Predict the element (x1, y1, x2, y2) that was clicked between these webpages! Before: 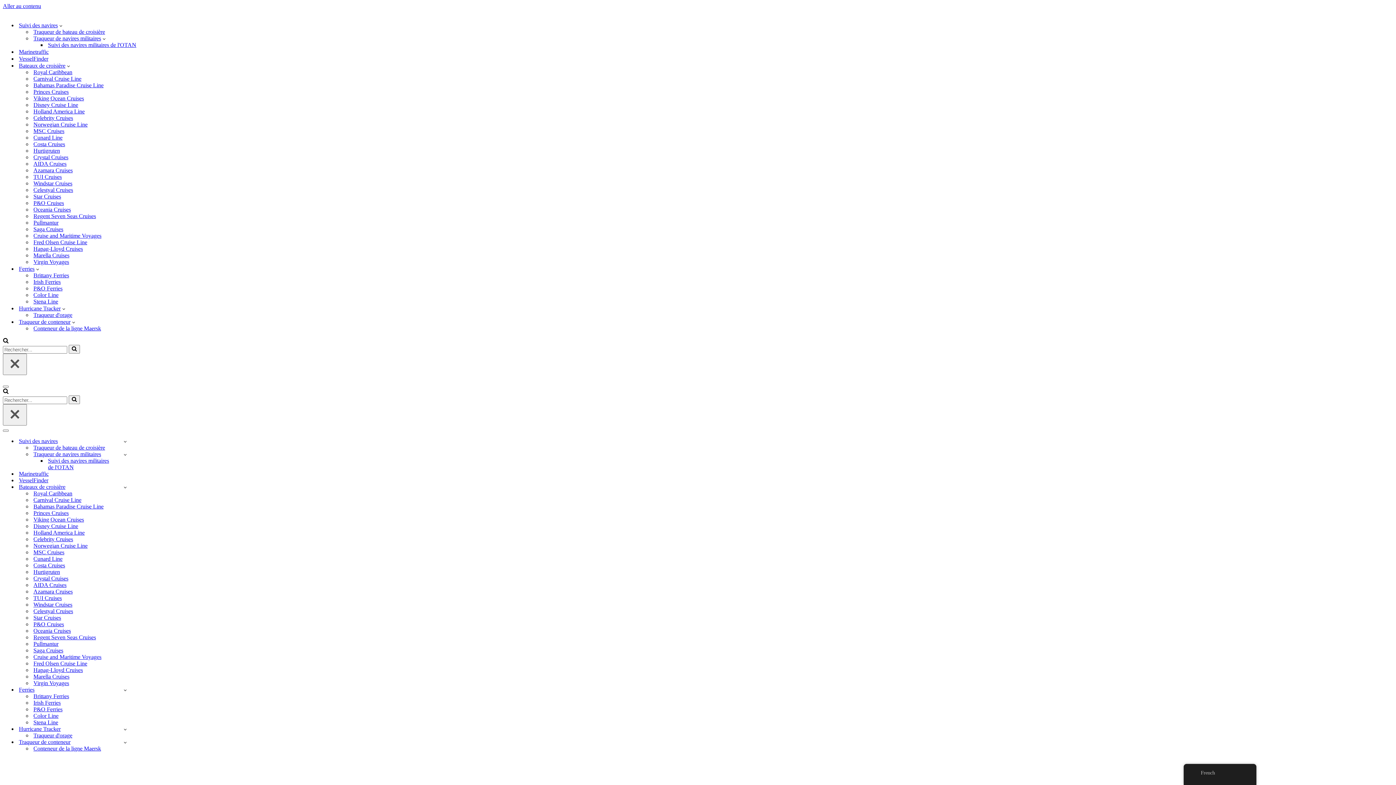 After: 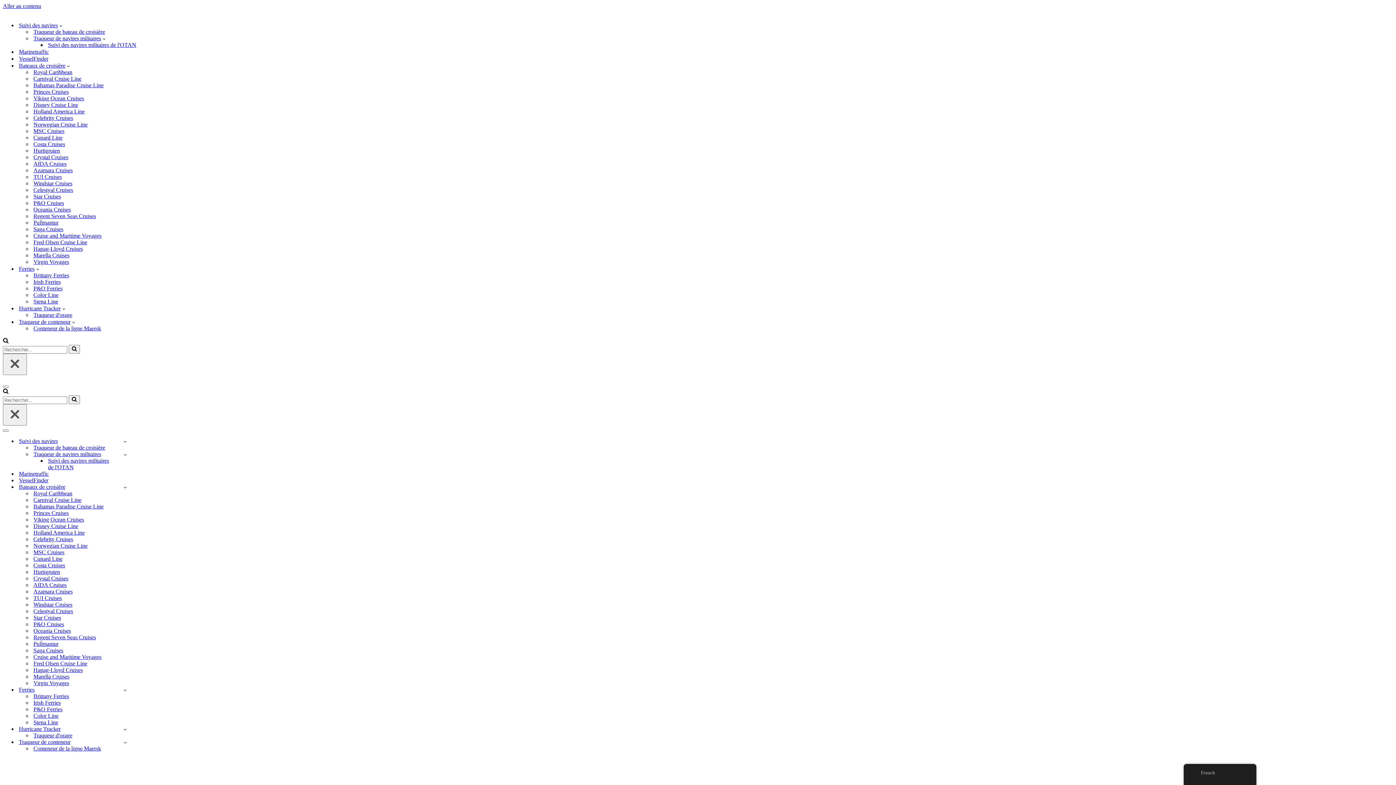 Action: label: Irish Ferries bbox: (33, 278, 60, 285)